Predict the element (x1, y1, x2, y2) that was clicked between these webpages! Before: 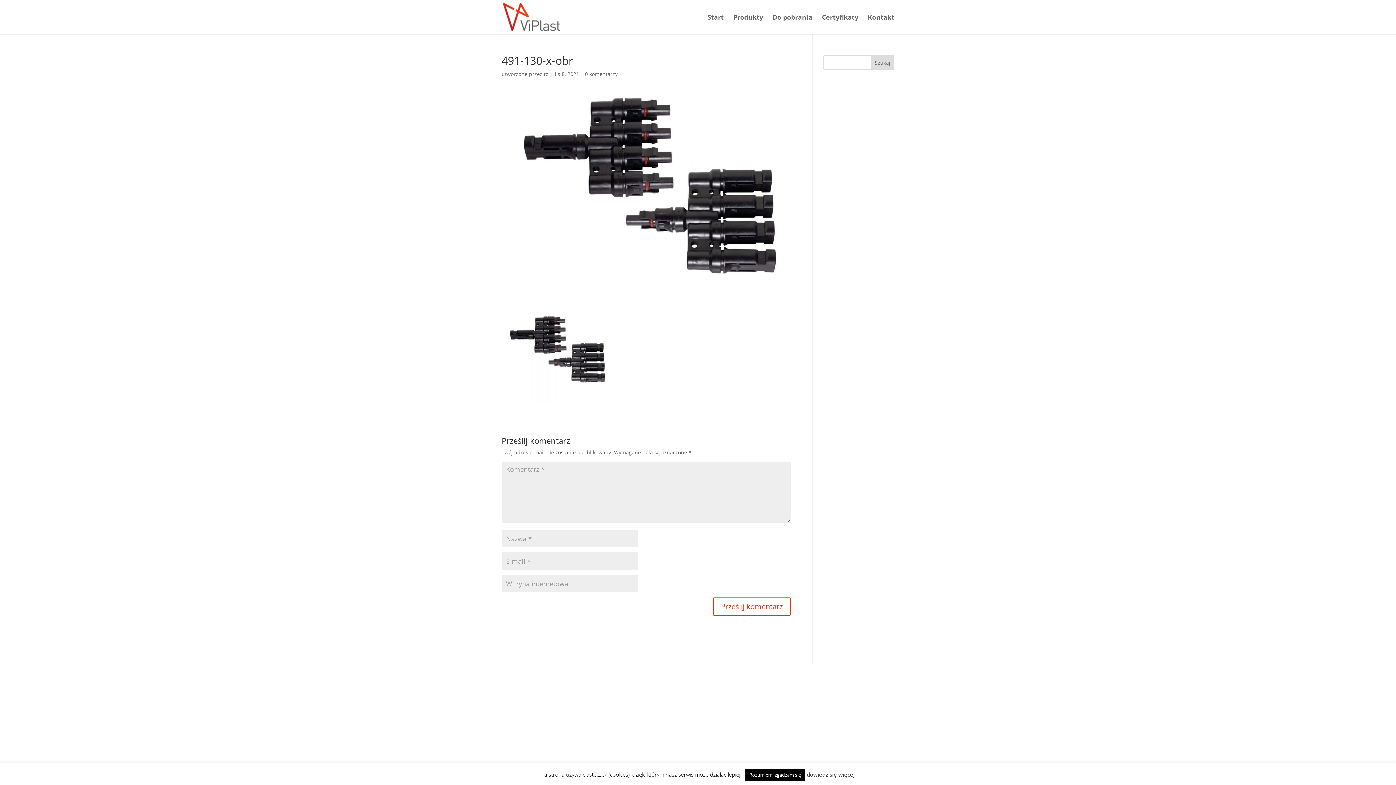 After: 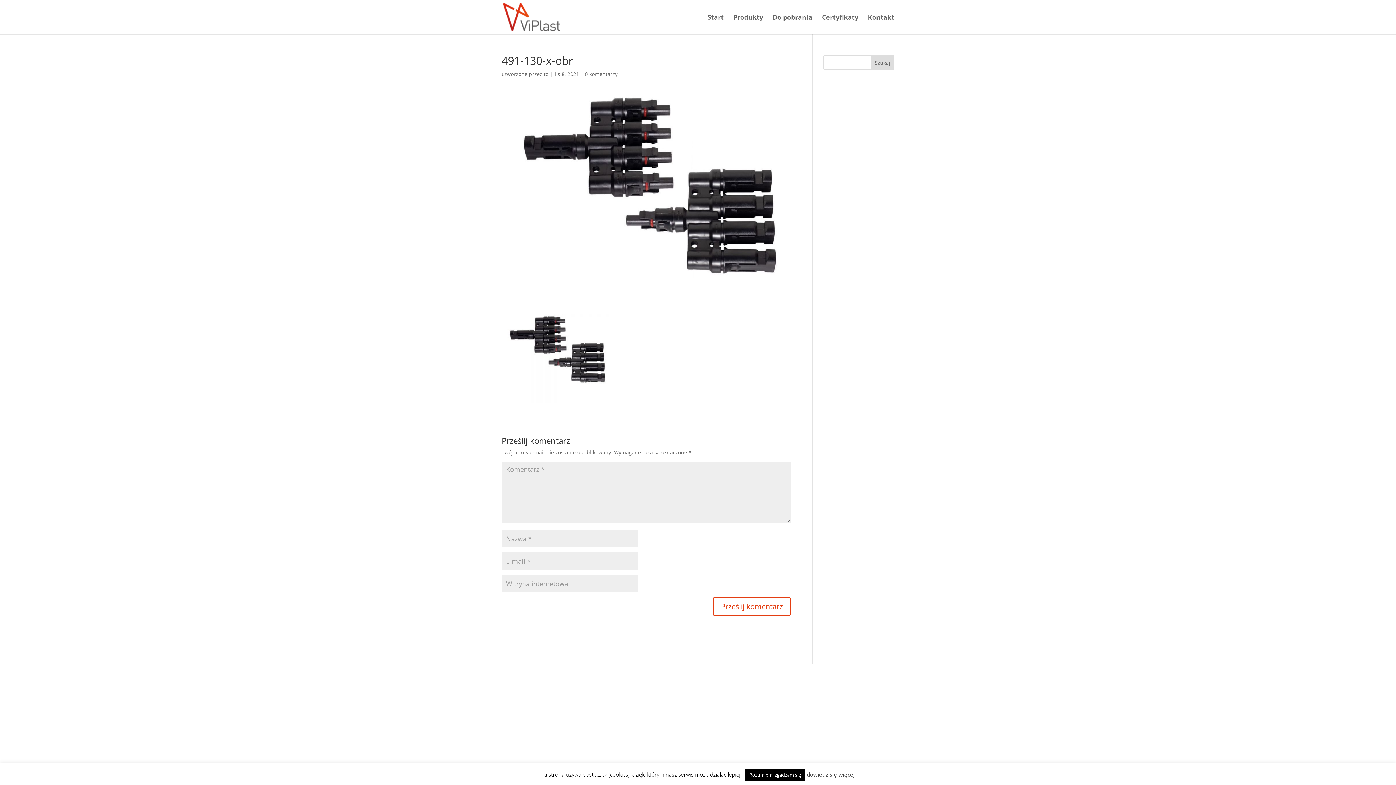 Action: bbox: (585, 70, 617, 77) label: 0 komentarzy